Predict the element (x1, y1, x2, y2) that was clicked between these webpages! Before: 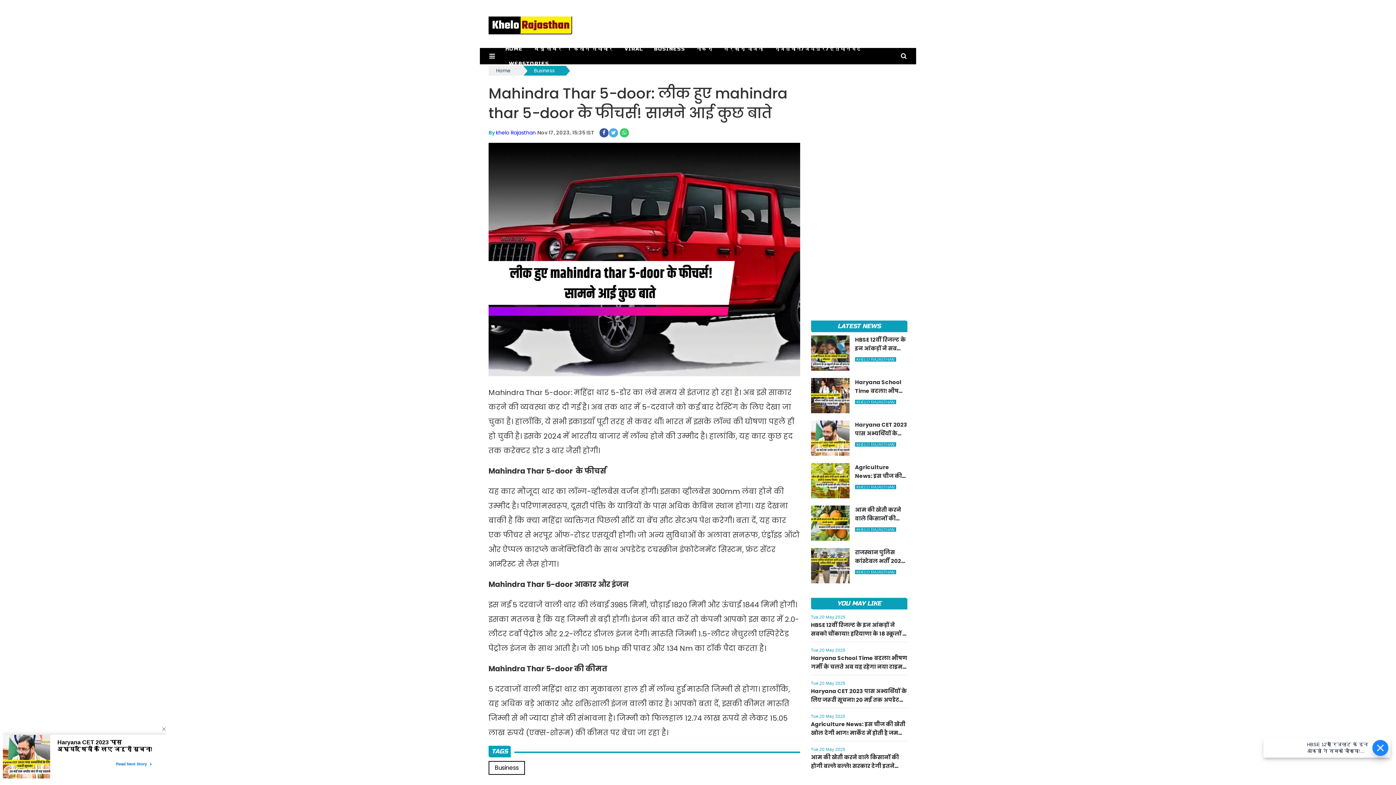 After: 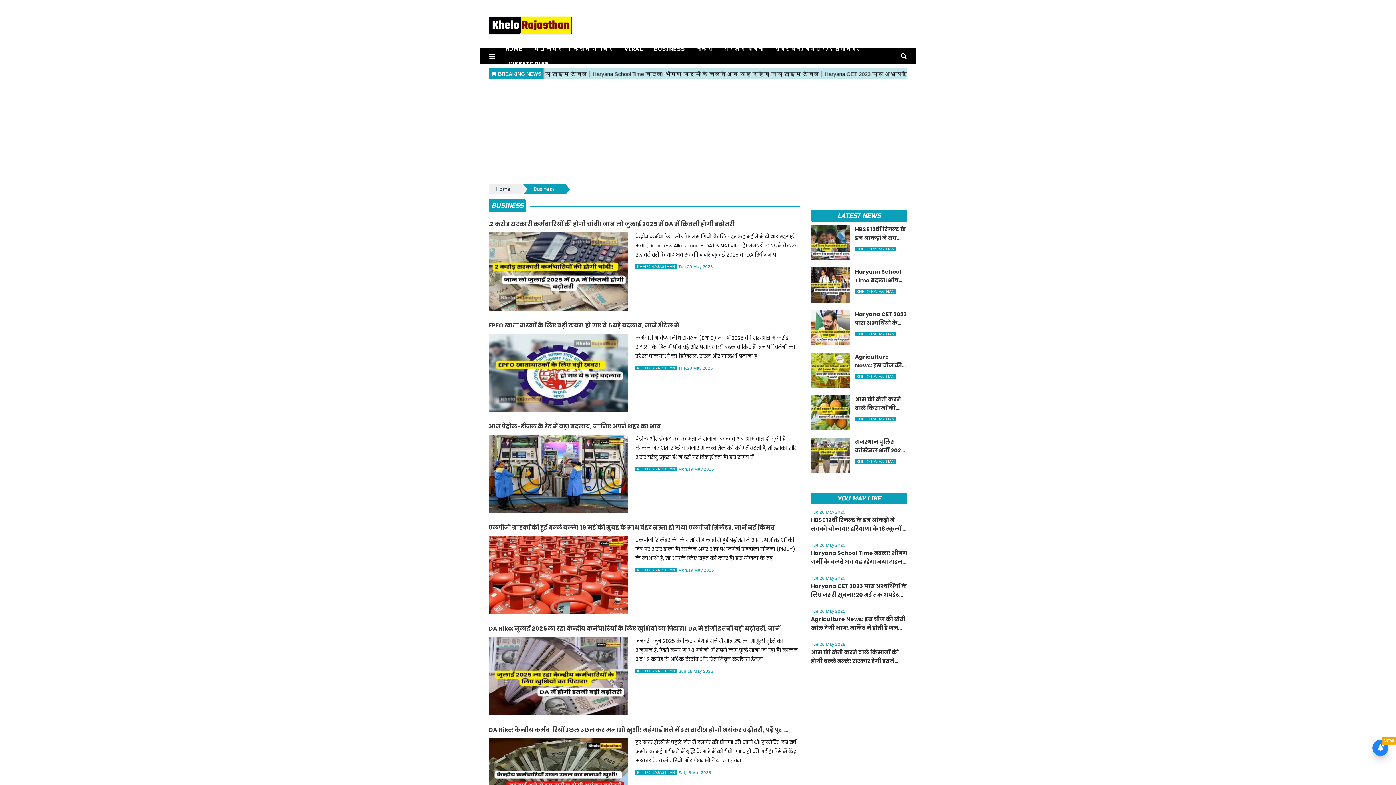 Action: bbox: (523, 65, 565, 75) label: Business